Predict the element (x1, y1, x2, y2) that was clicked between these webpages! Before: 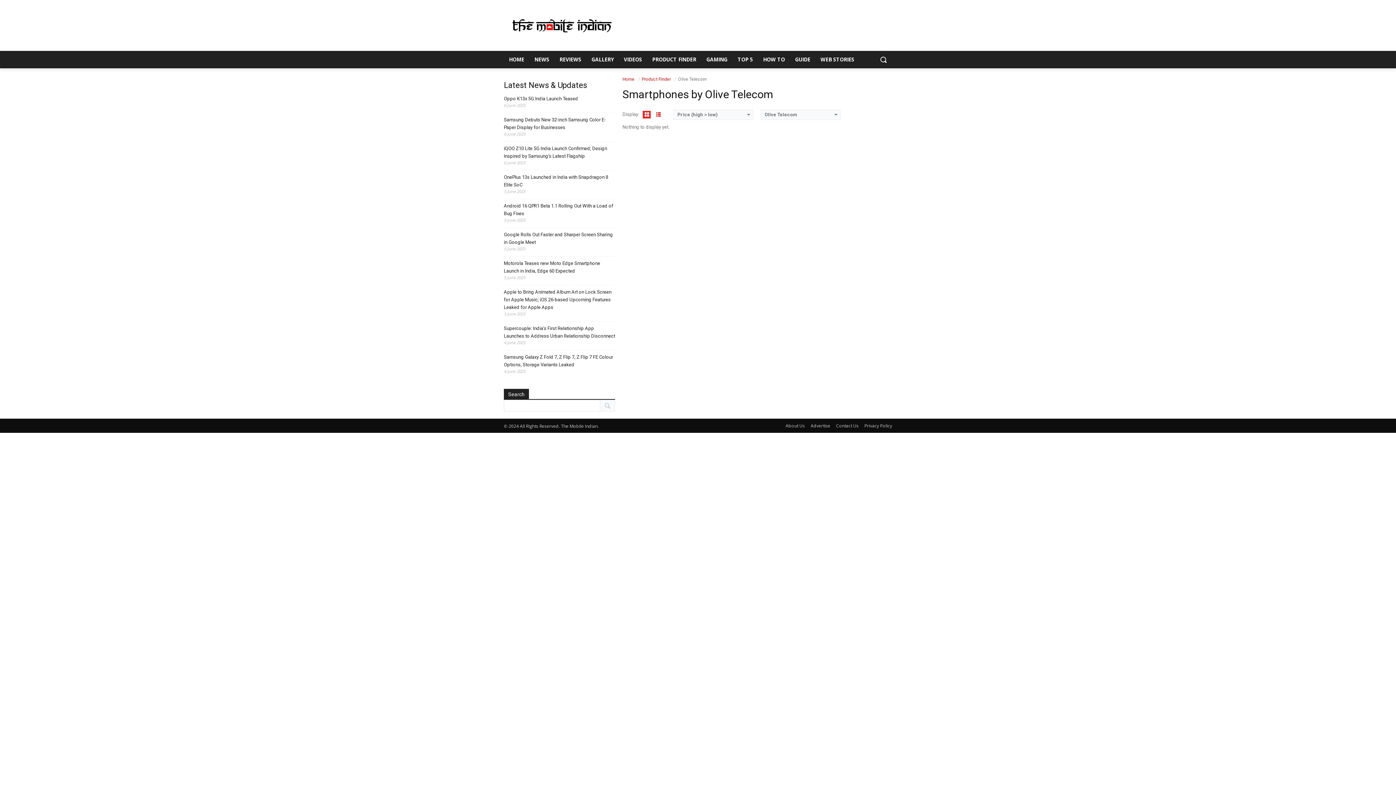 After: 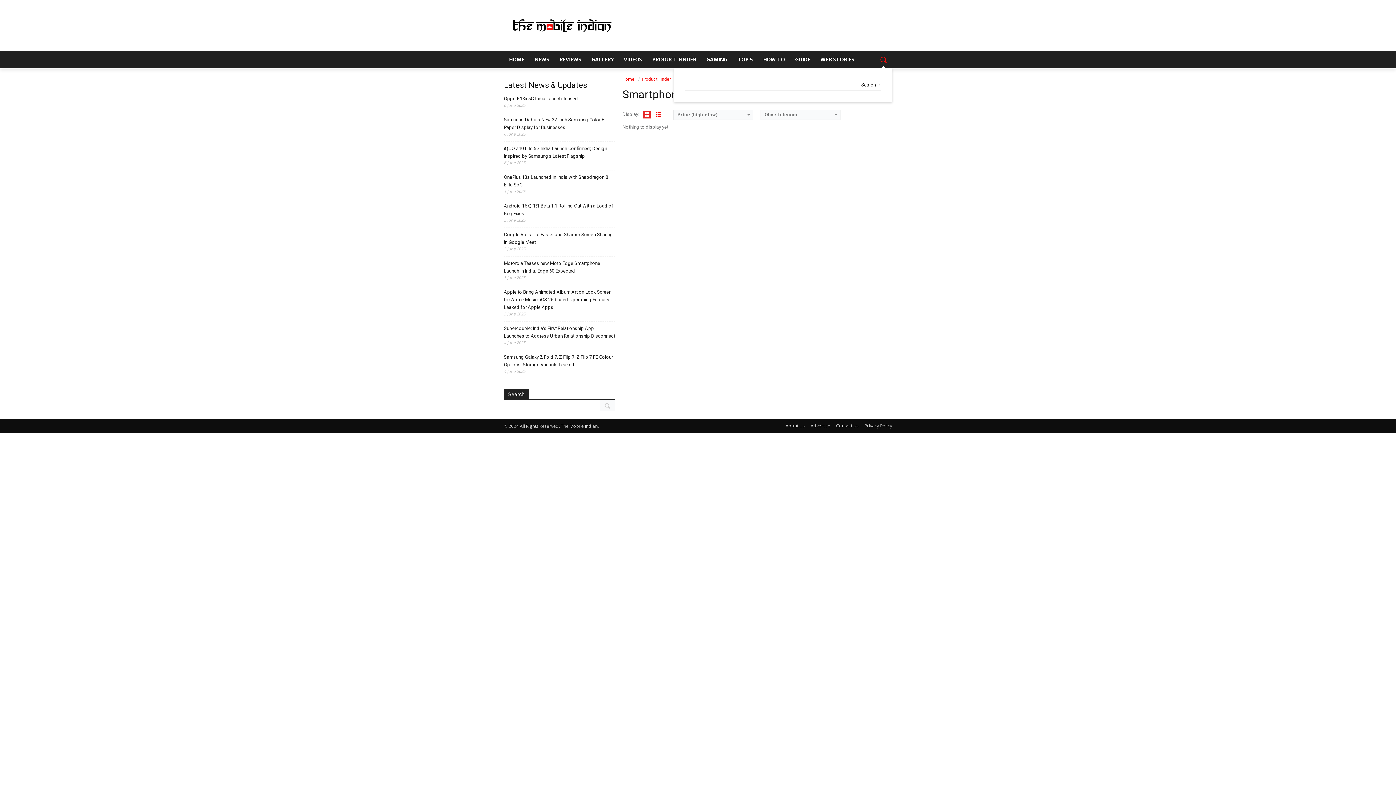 Action: label: Search bbox: (874, 50, 892, 68)